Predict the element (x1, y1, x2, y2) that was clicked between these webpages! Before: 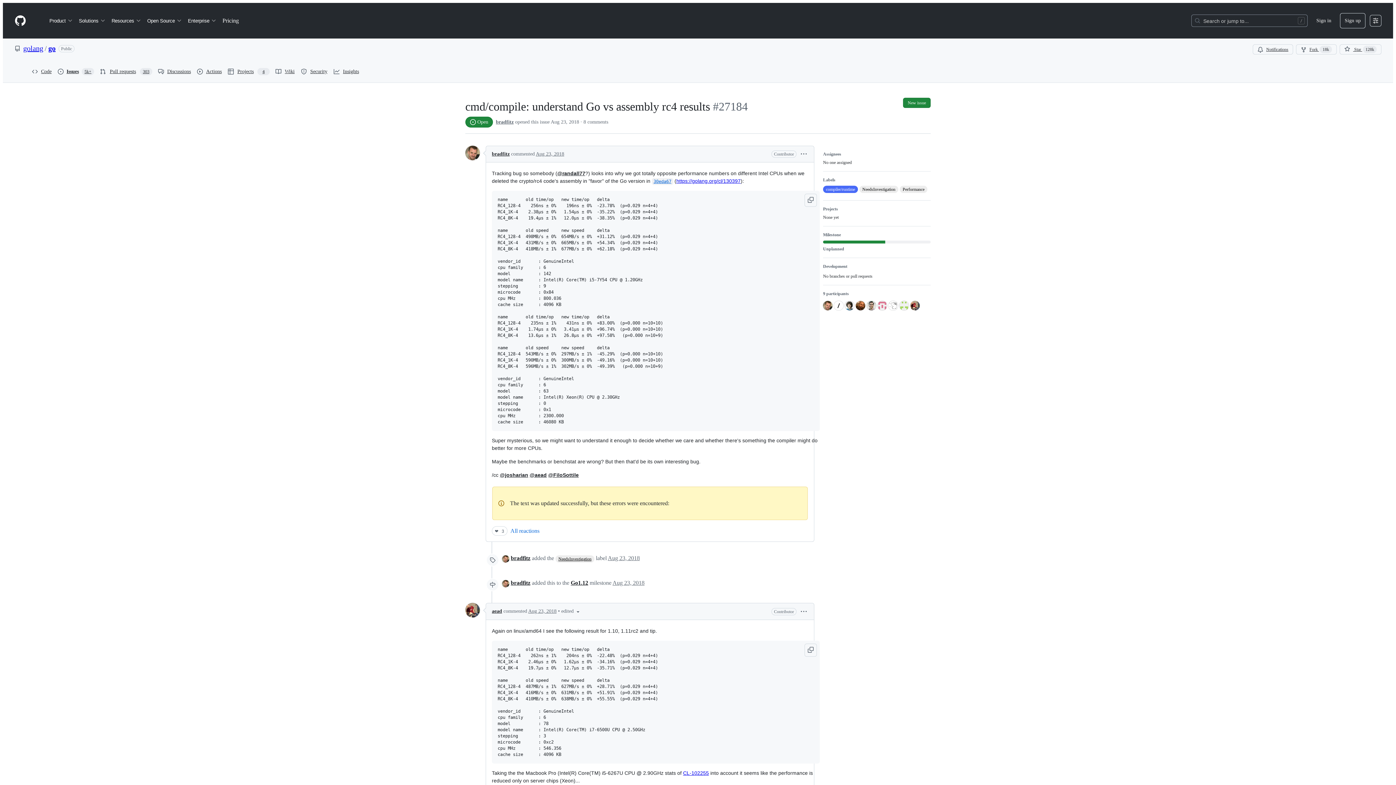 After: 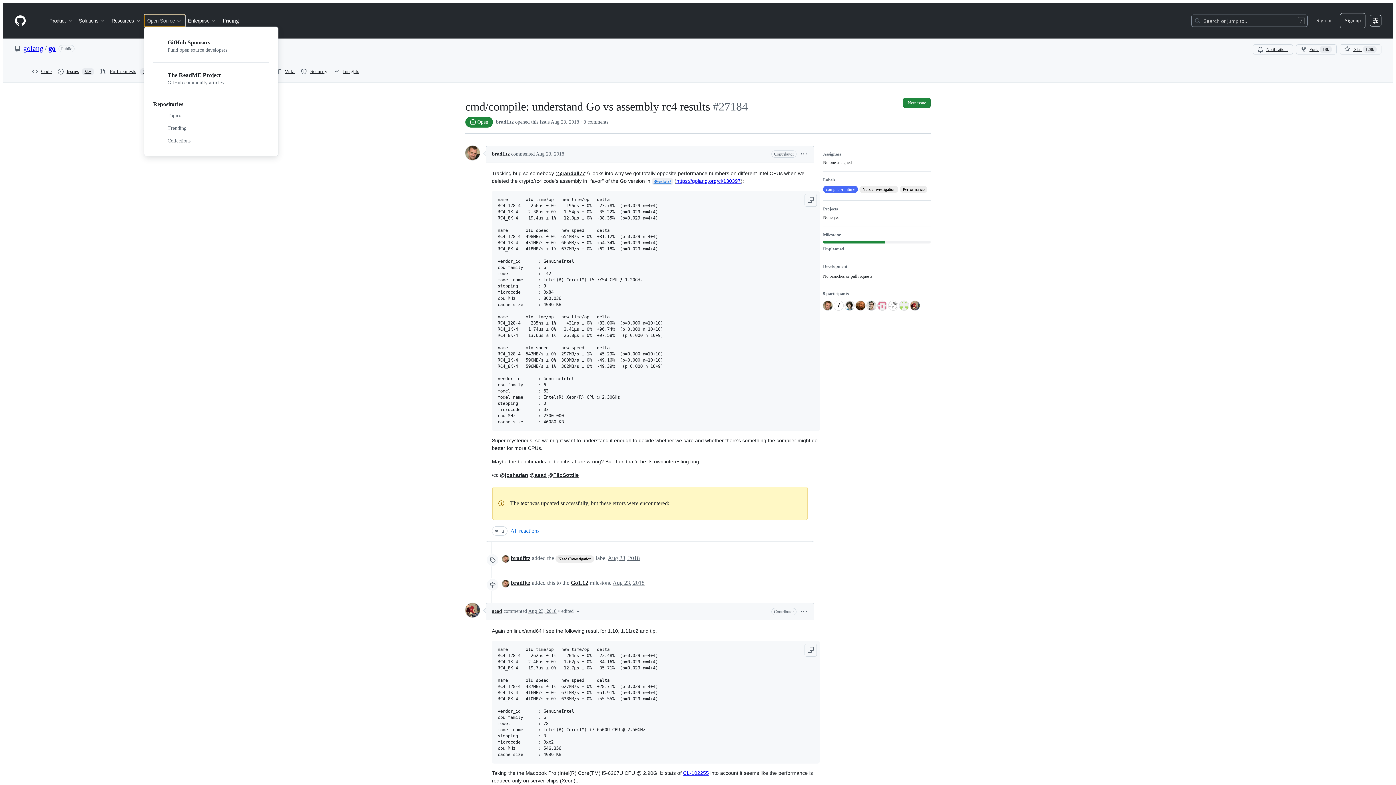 Action: label: Open Source bbox: (144, 14, 185, 26)